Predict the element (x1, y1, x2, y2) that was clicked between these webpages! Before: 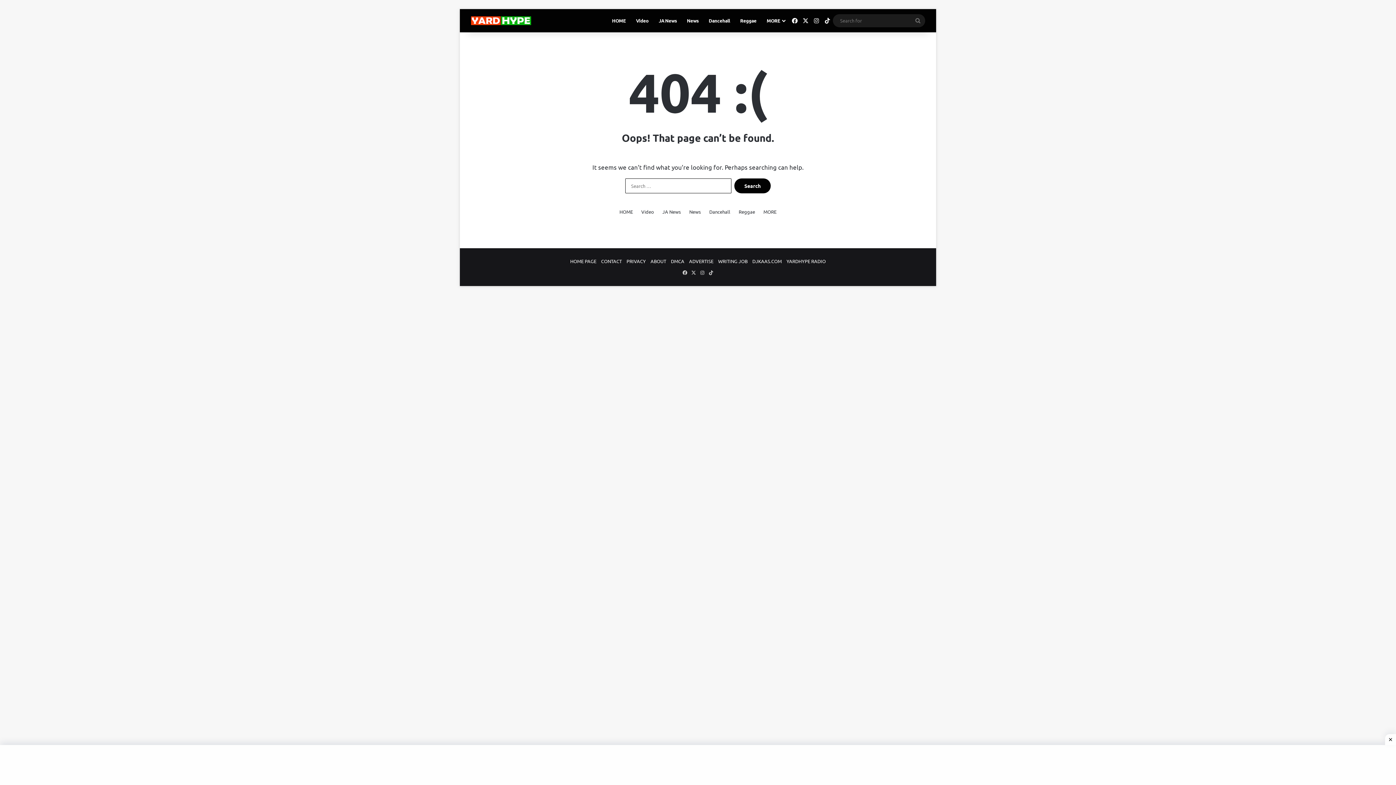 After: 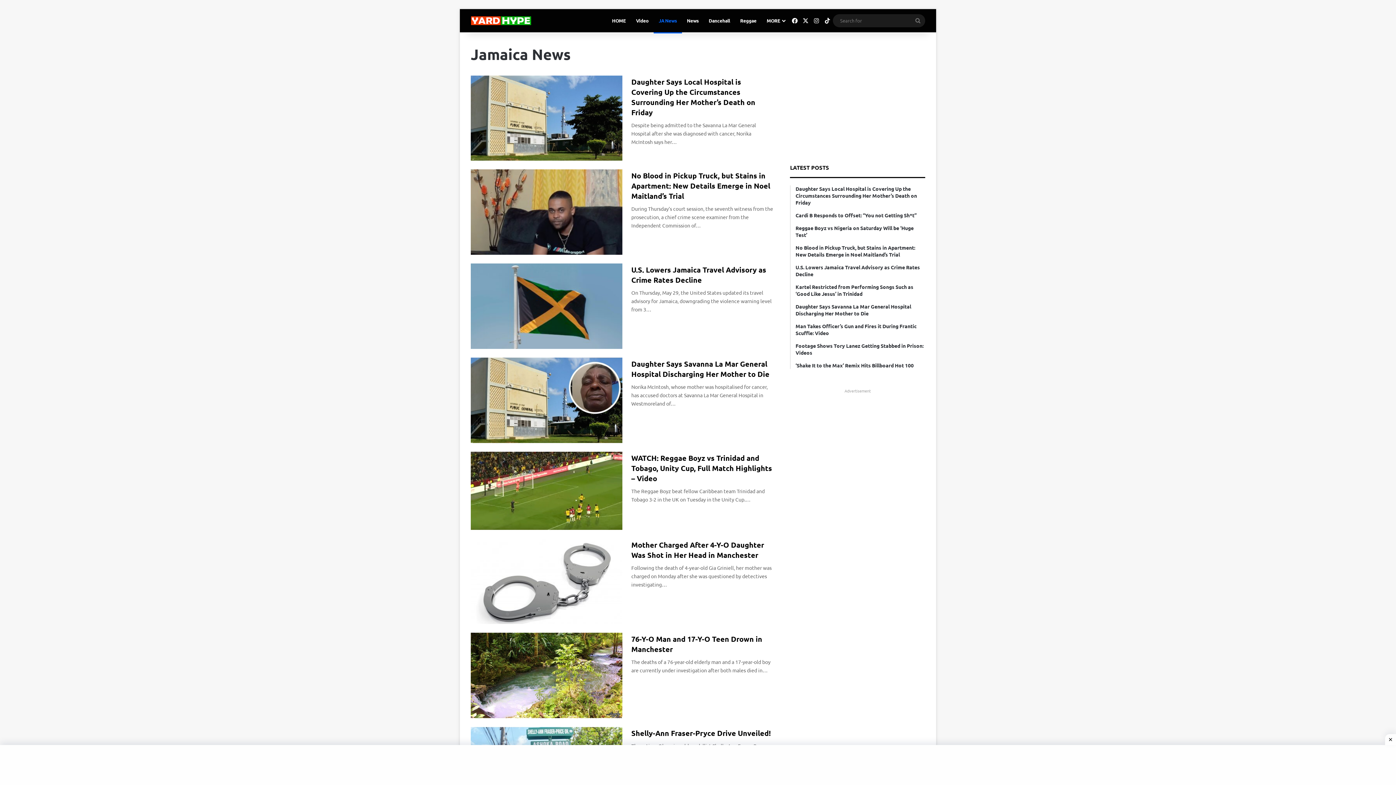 Action: bbox: (662, 208, 681, 215) label: JA News